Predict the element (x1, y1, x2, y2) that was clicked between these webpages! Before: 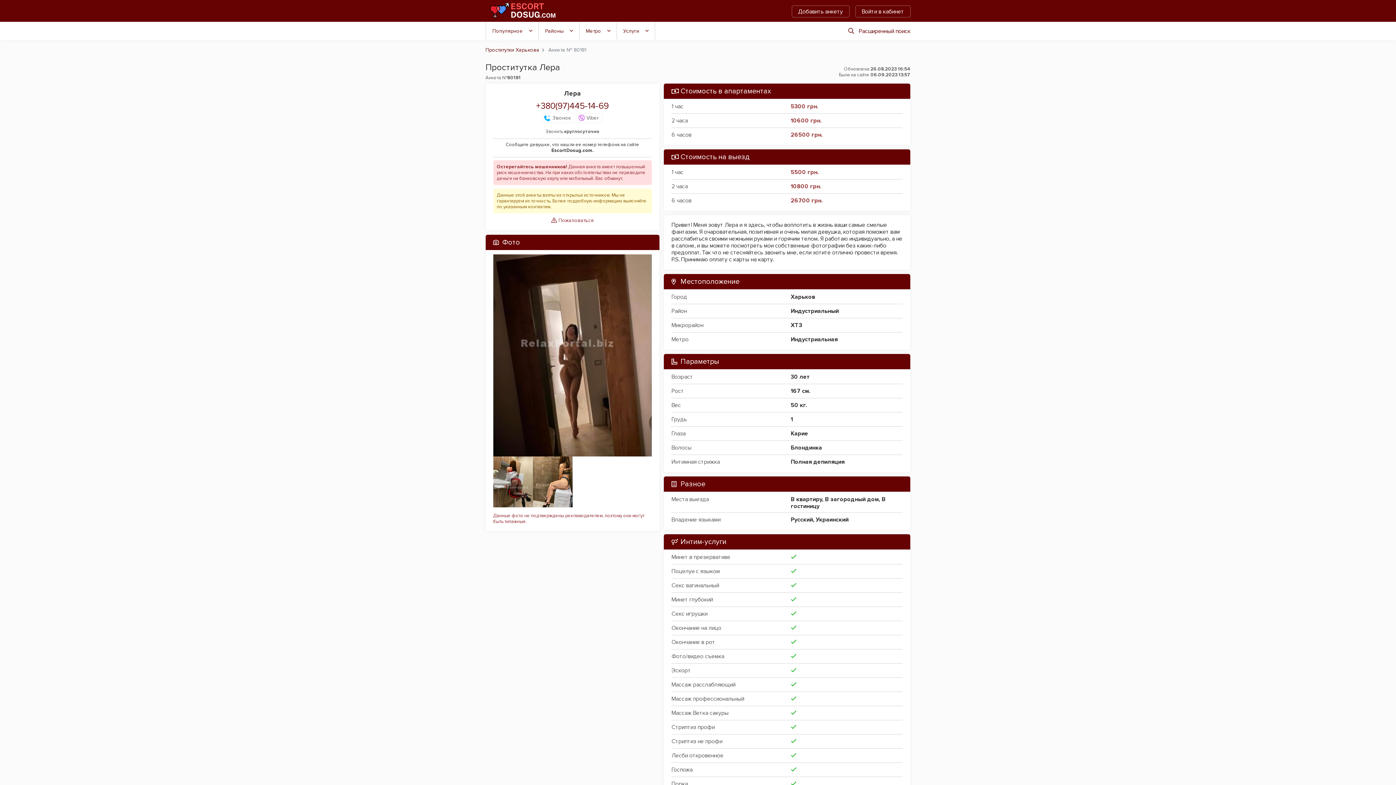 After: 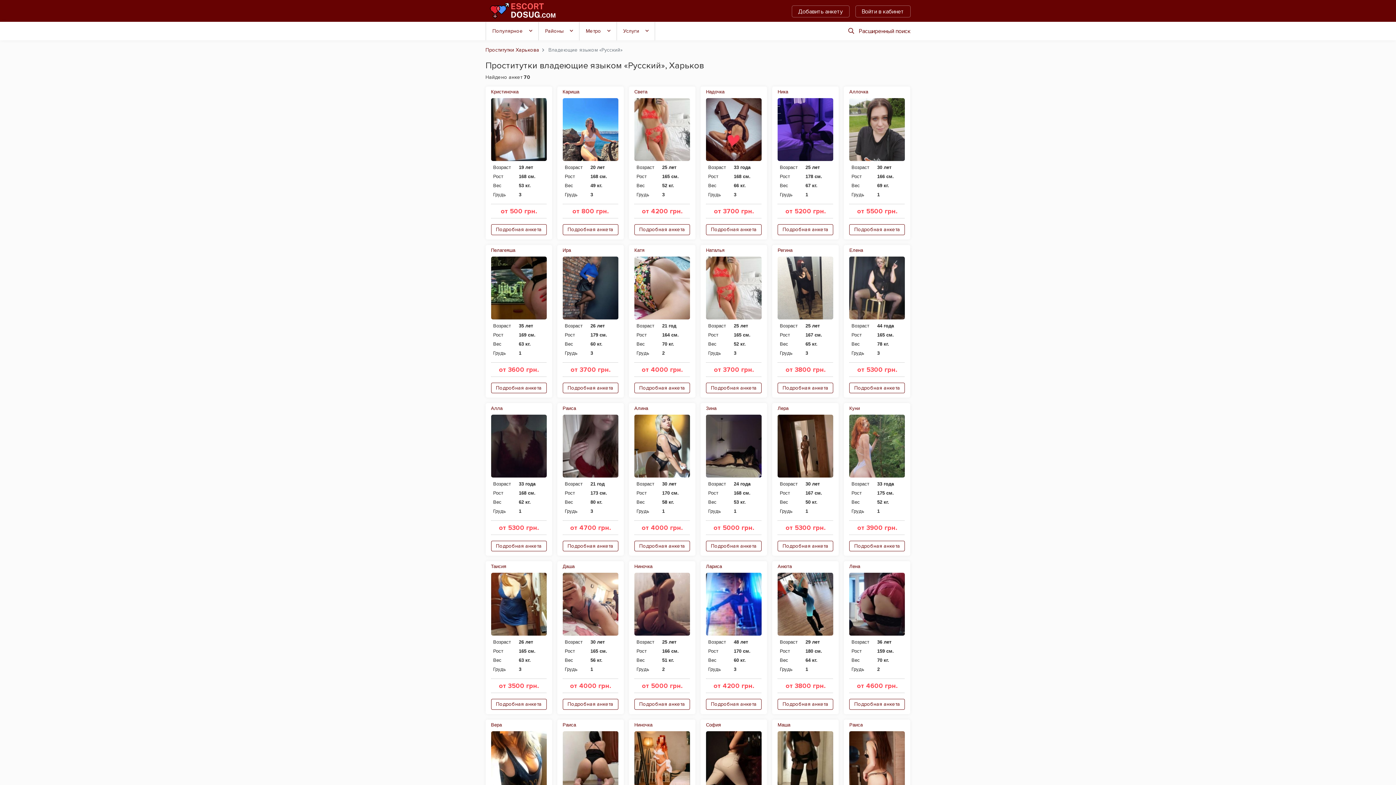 Action: label: Русский bbox: (791, 516, 813, 523)